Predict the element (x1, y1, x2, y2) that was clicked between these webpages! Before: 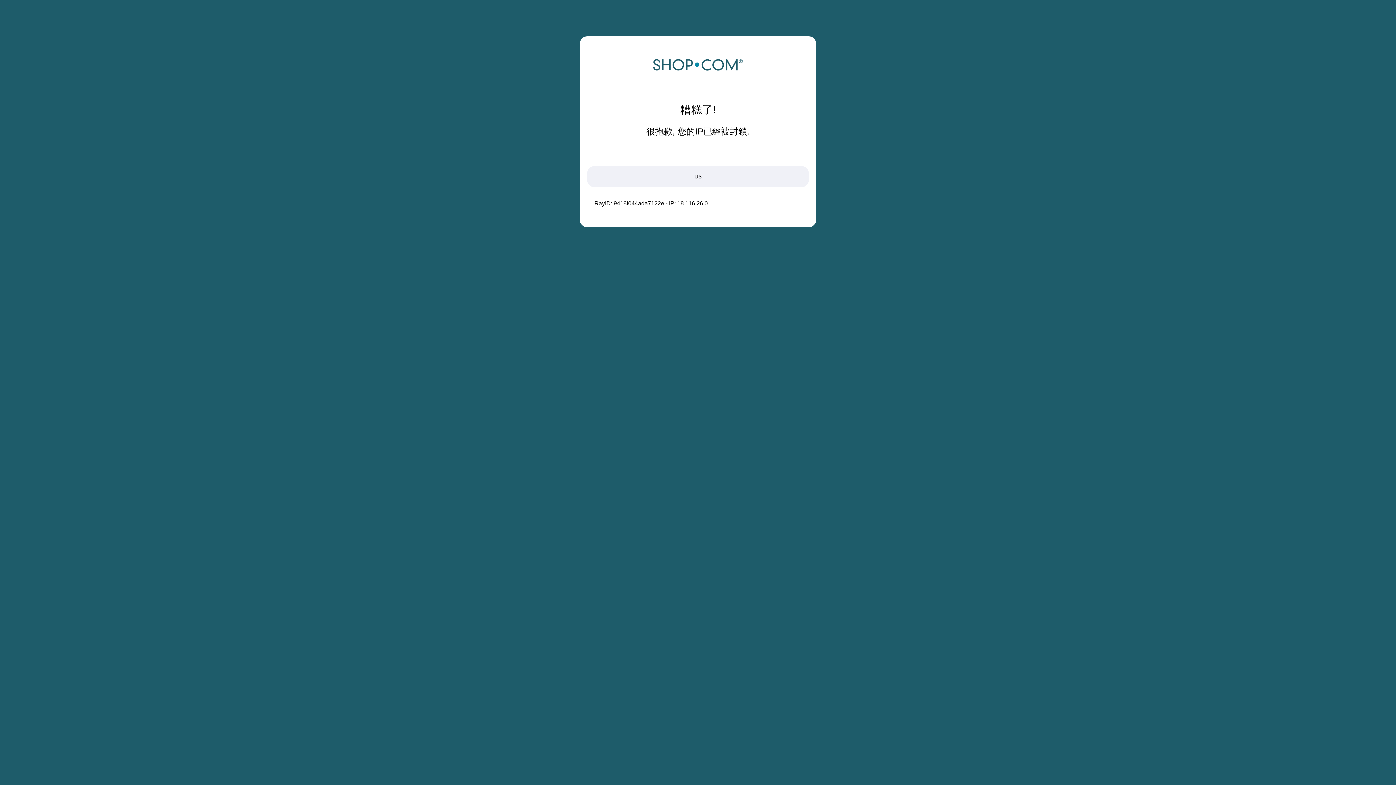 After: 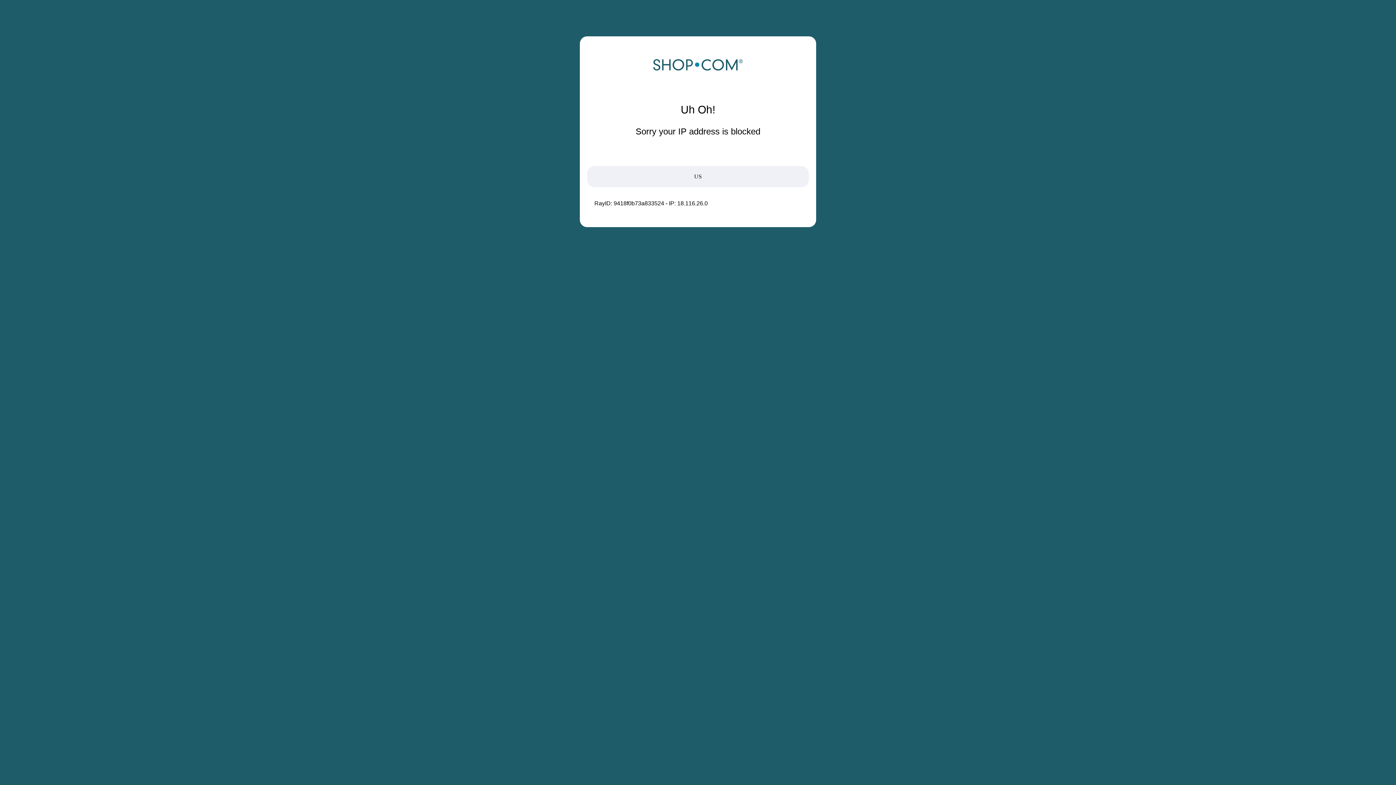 Action: bbox: (652, 68, 743, 74)